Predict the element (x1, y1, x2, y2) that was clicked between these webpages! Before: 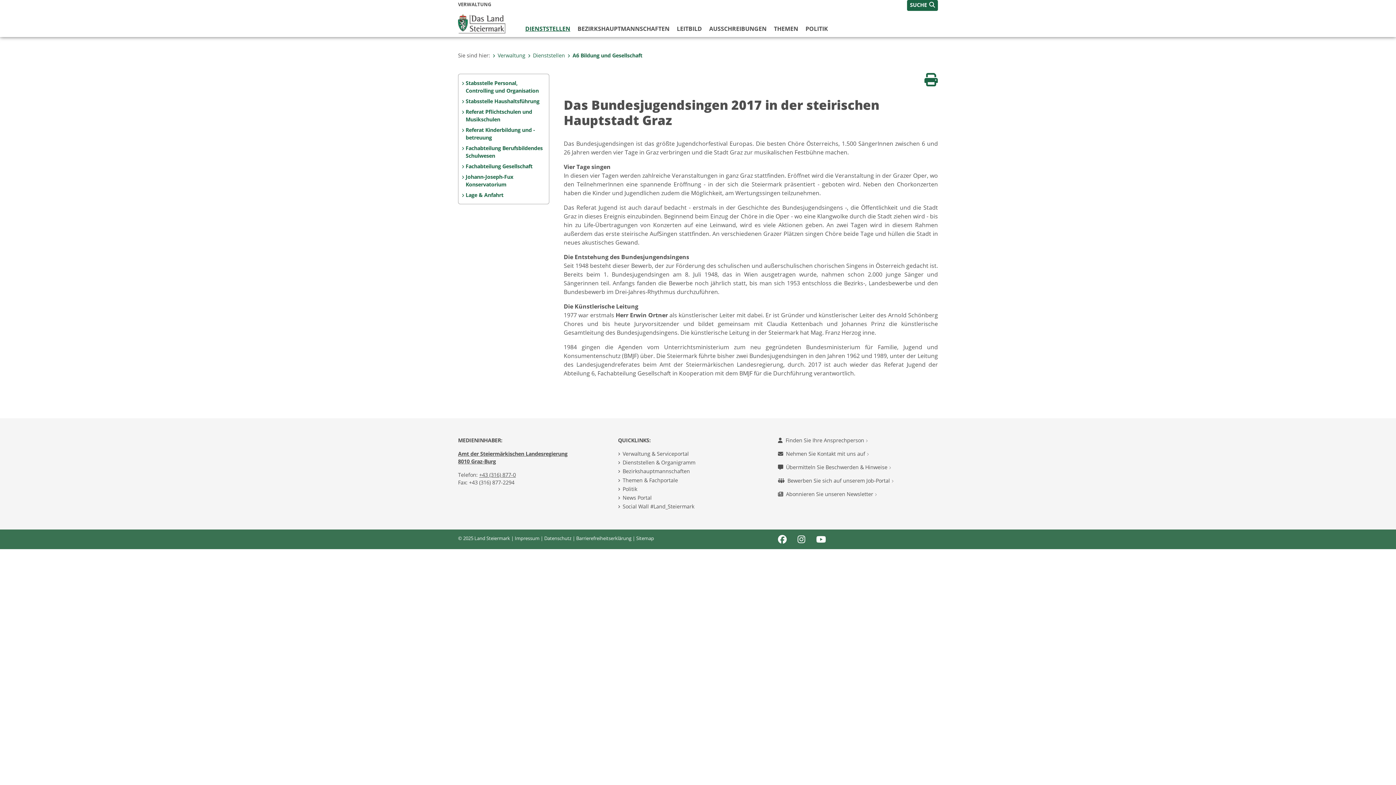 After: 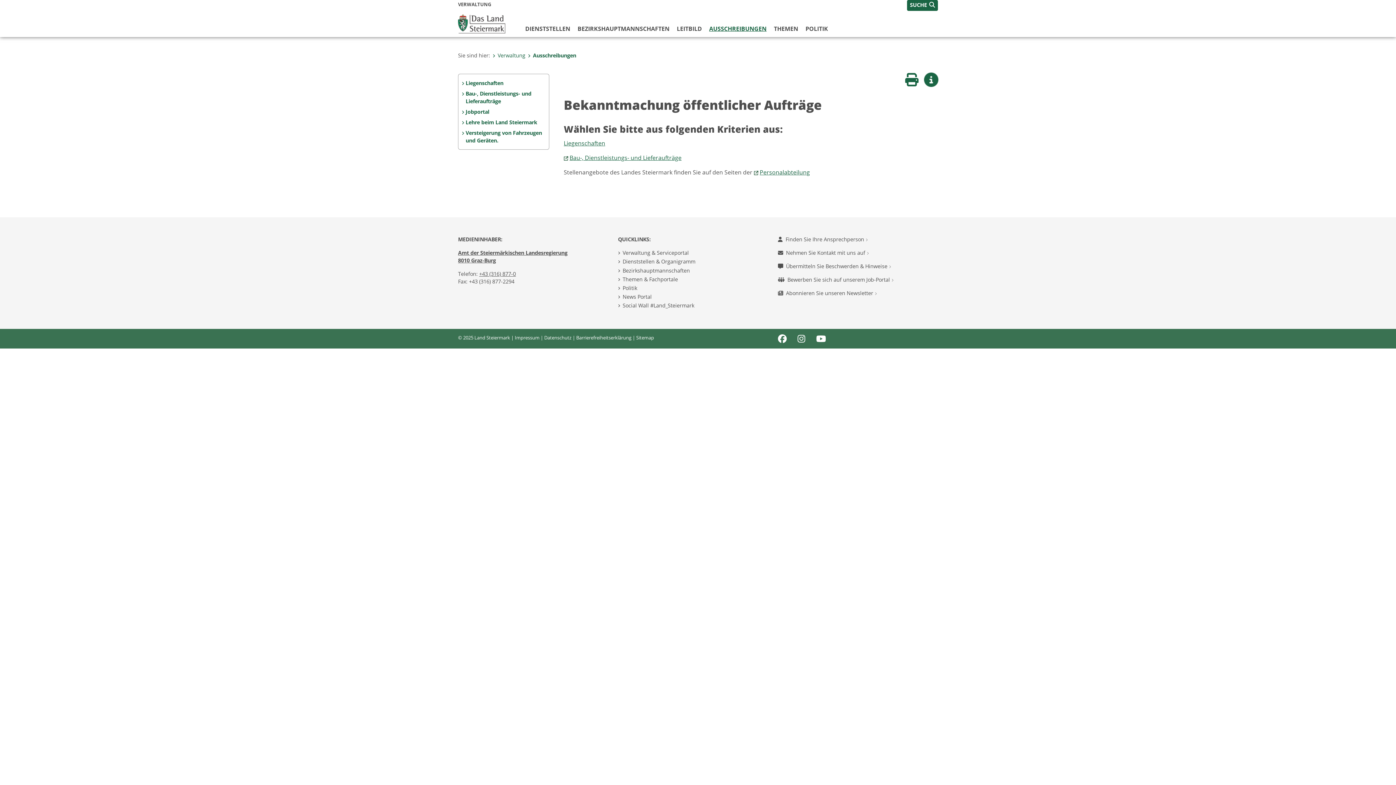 Action: label: AUSSCHREIBUNGEN bbox: (709, 24, 766, 33)